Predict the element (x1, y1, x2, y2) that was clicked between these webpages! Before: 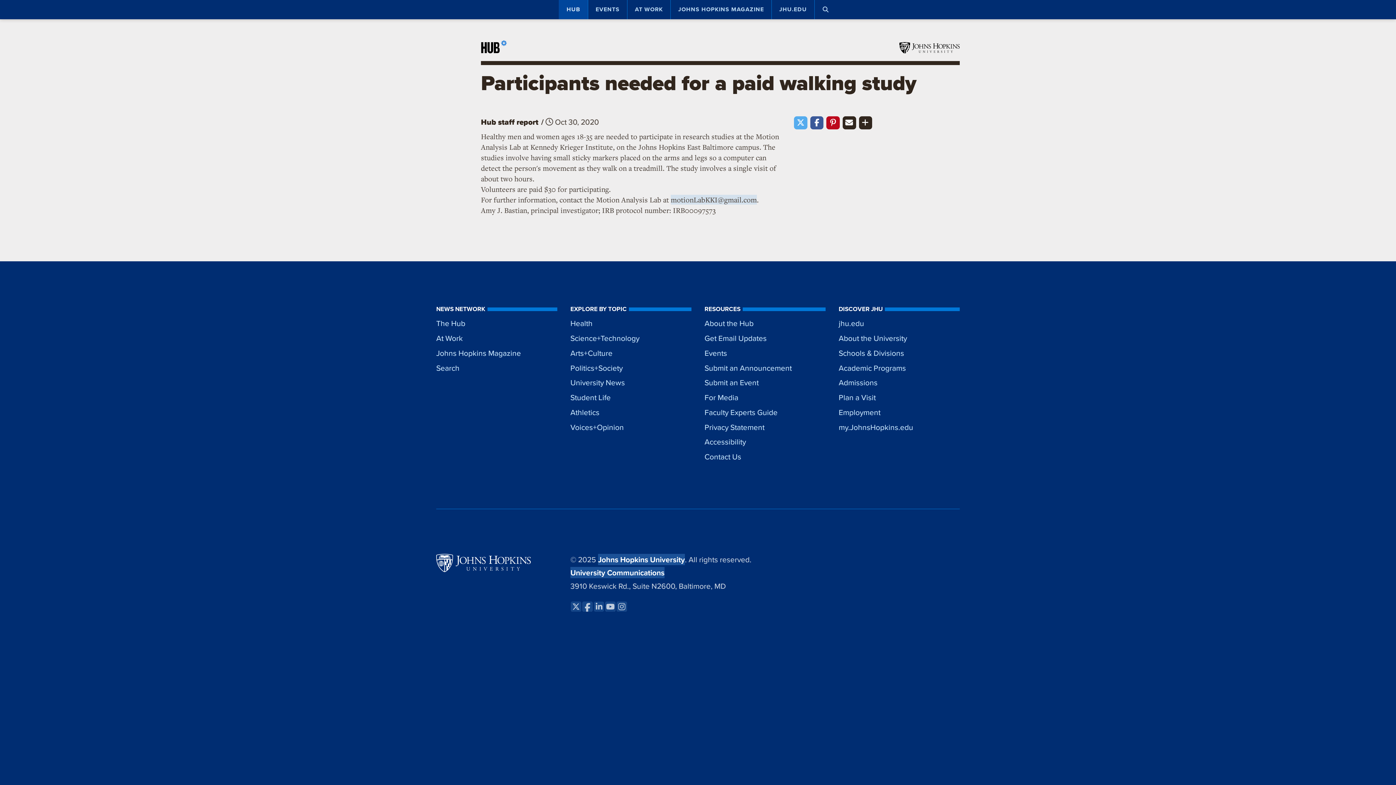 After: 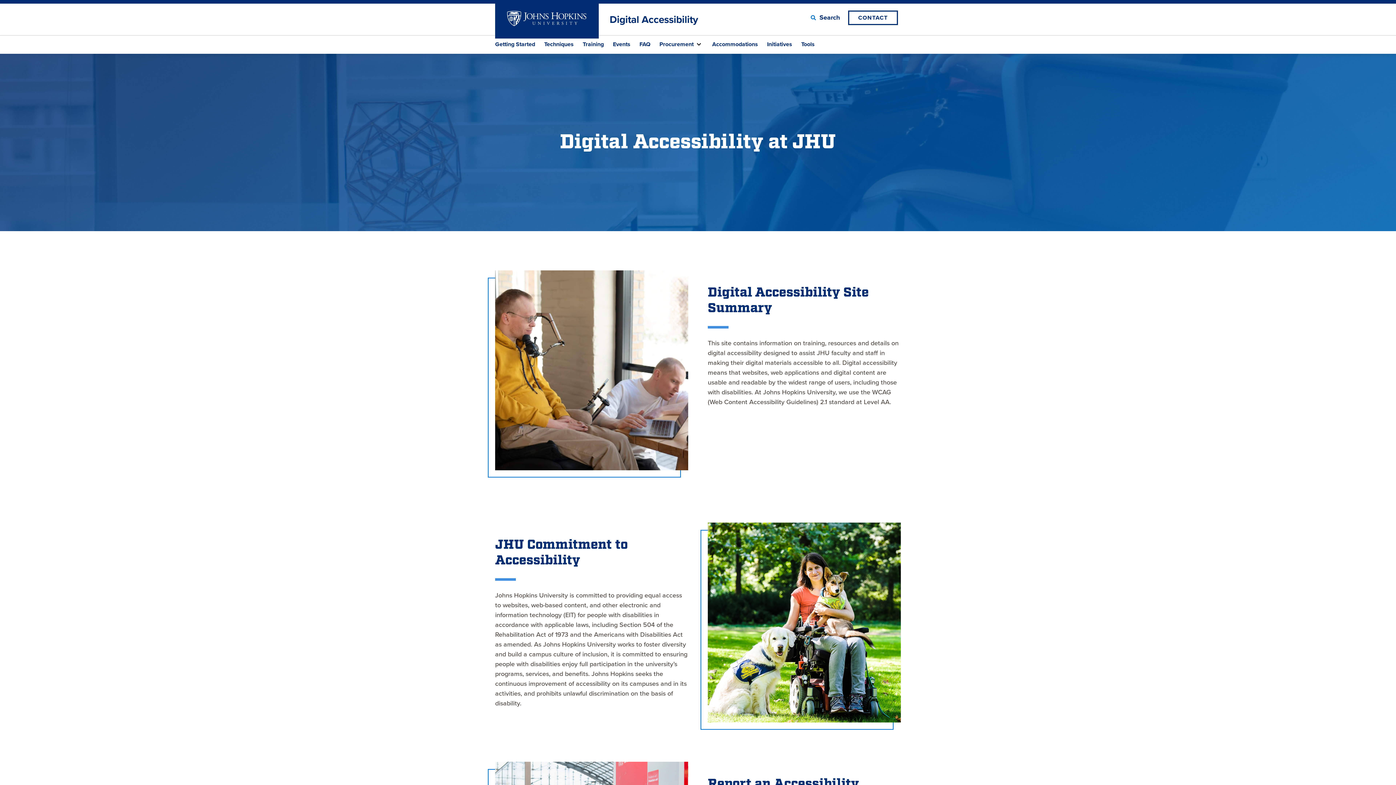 Action: label: Accessibility bbox: (704, 434, 825, 449)